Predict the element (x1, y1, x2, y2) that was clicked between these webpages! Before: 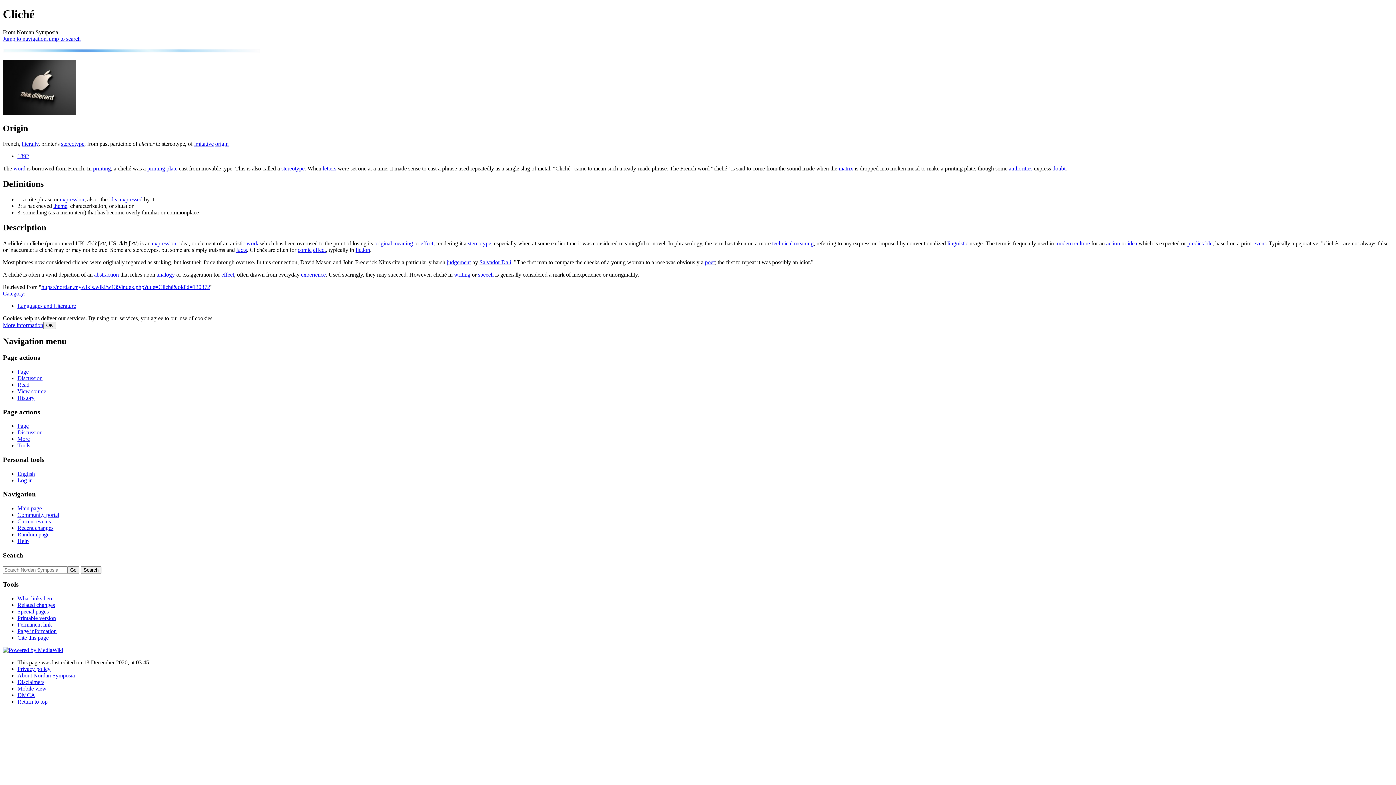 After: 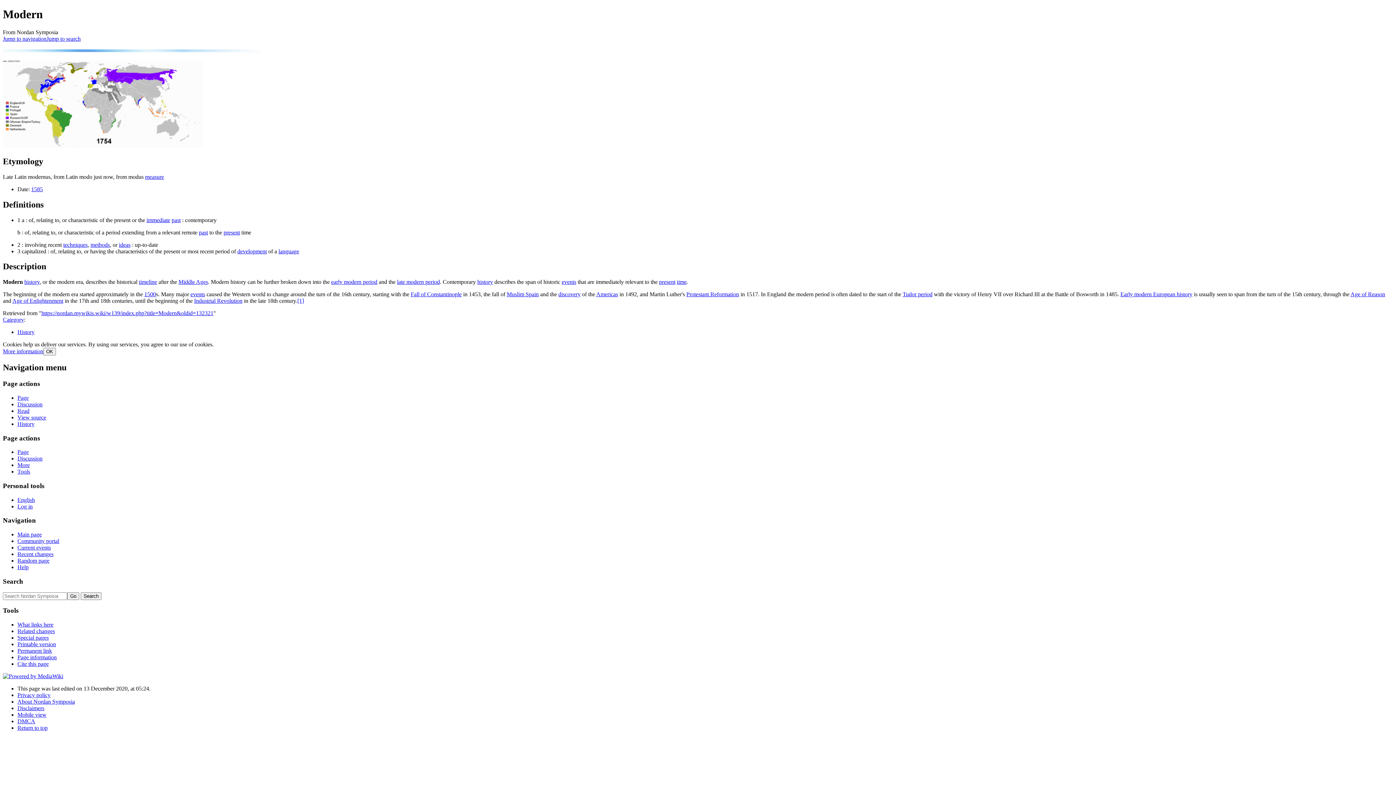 Action: bbox: (1055, 240, 1073, 246) label: modern